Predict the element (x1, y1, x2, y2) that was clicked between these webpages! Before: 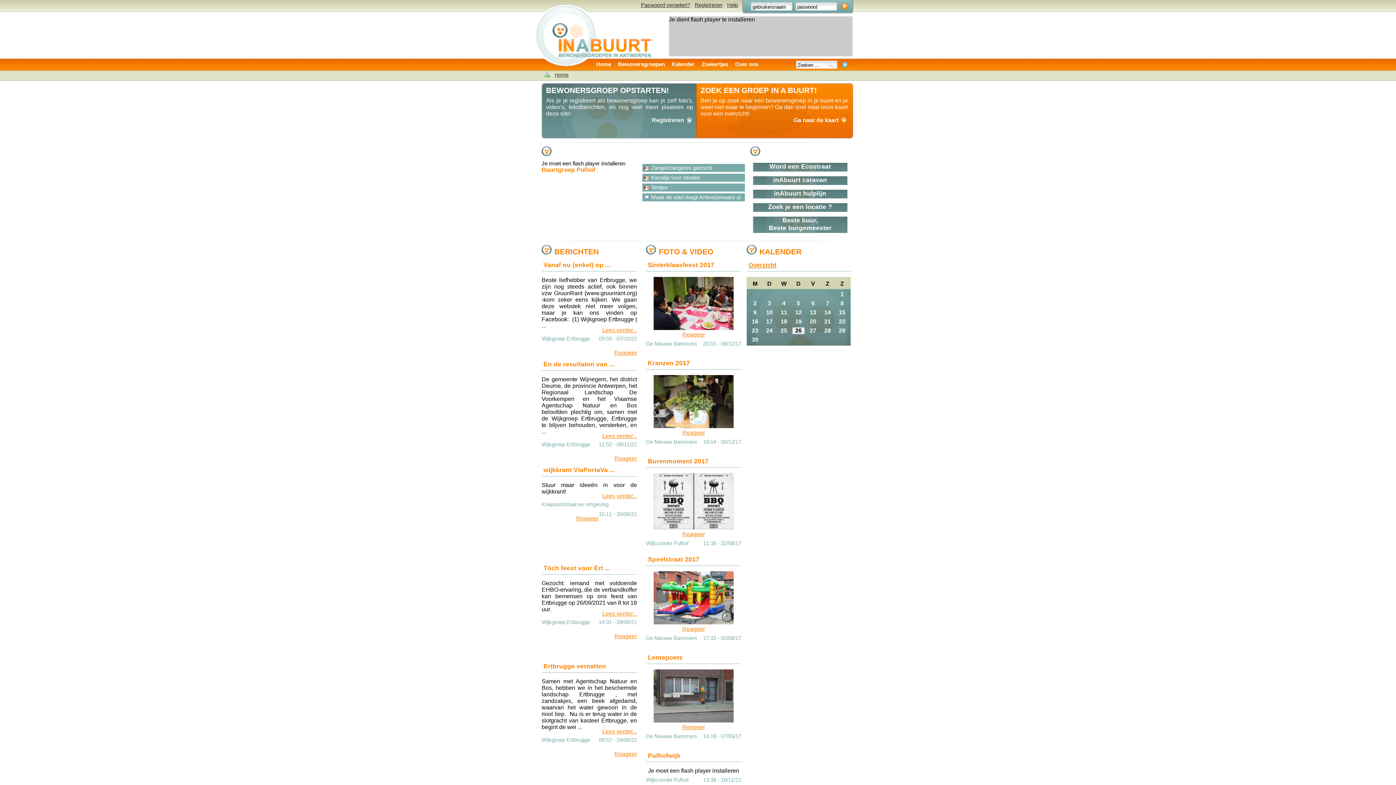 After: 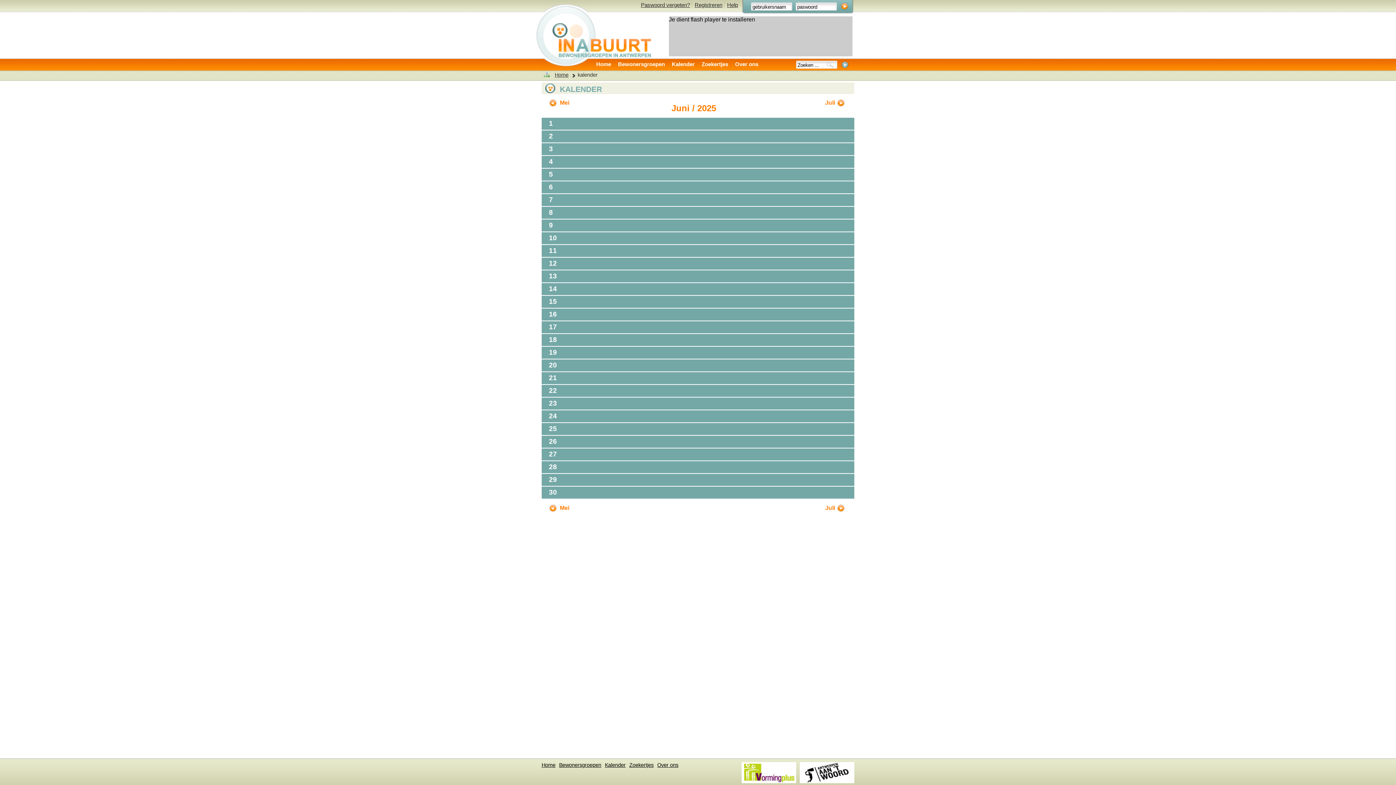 Action: label: Overzicht bbox: (748, 261, 776, 268)